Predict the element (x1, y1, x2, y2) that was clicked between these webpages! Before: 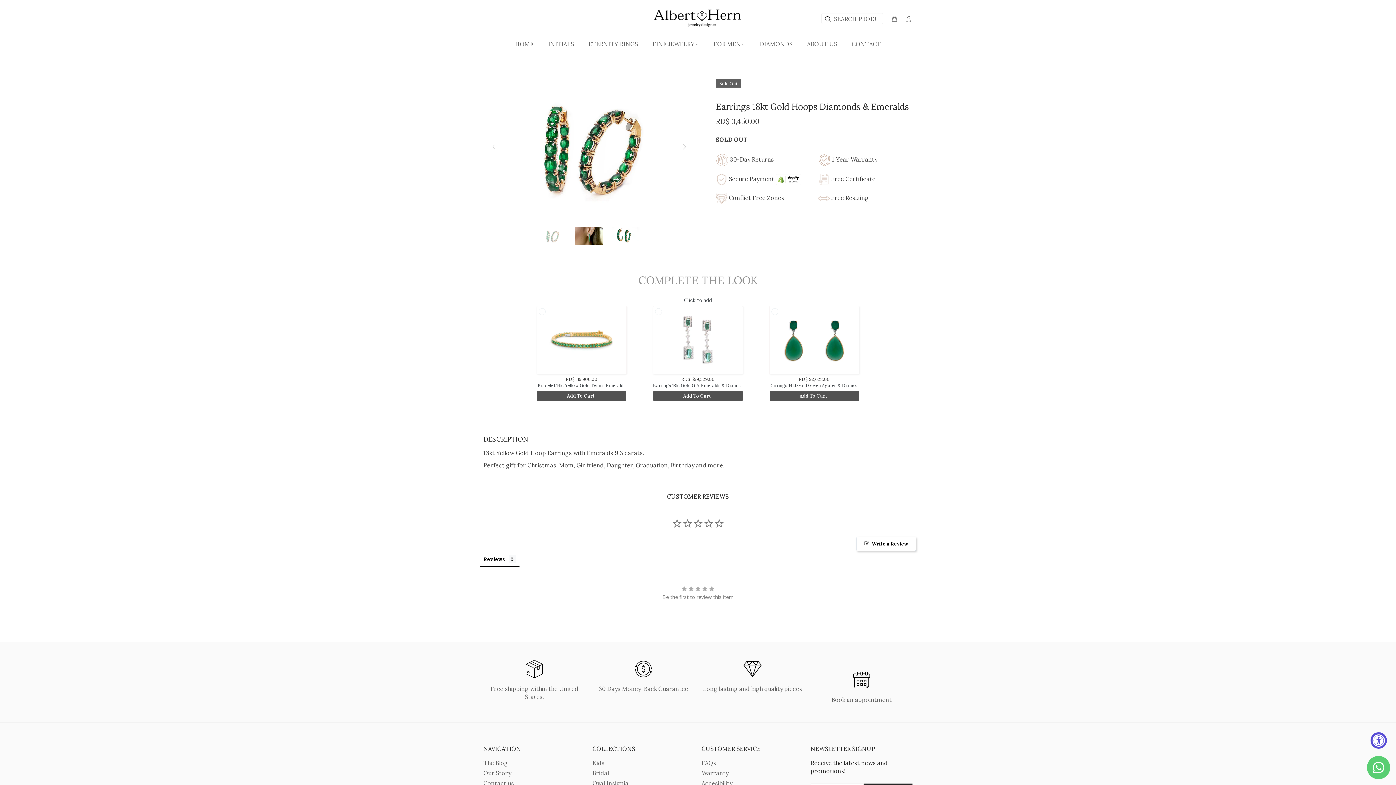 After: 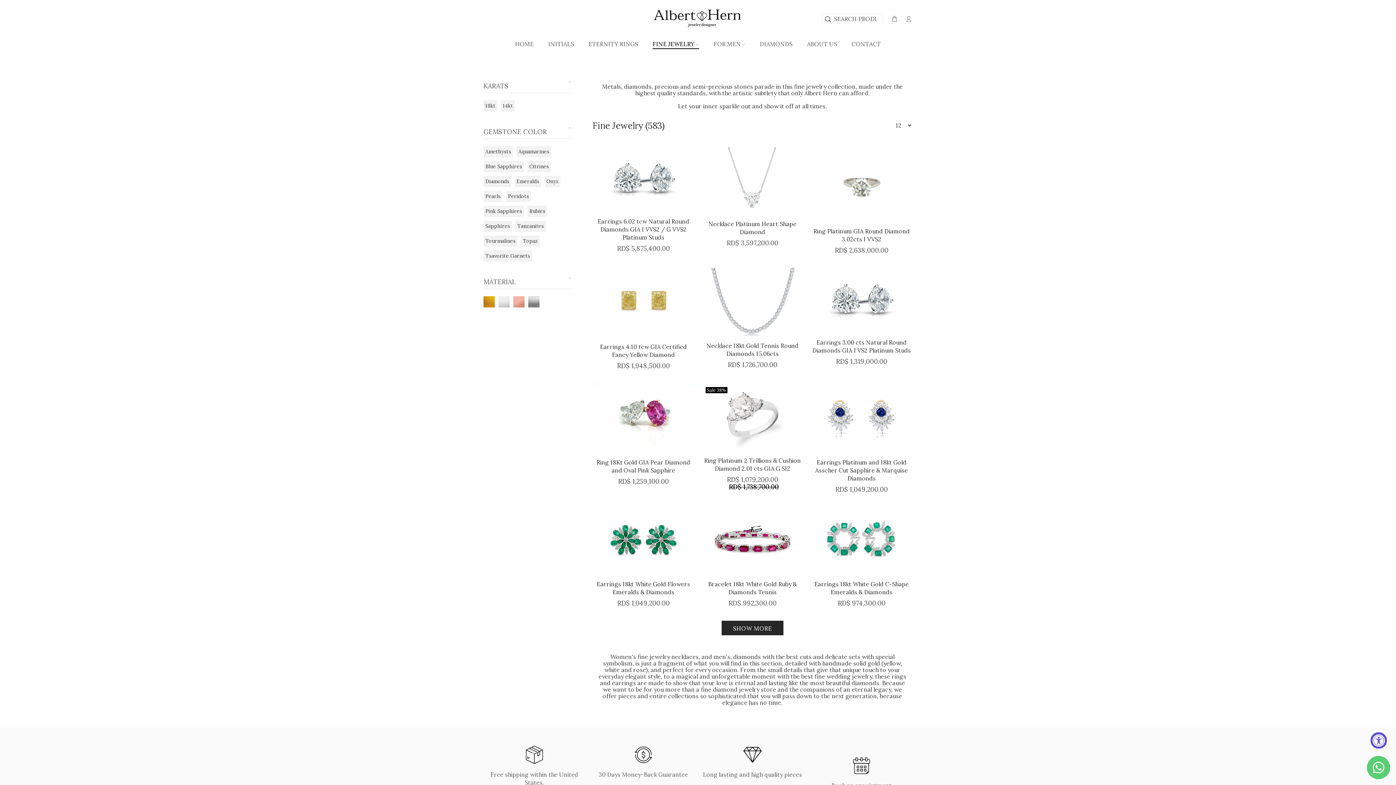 Action: bbox: (645, 37, 706, 52) label: FINE JEWELRY